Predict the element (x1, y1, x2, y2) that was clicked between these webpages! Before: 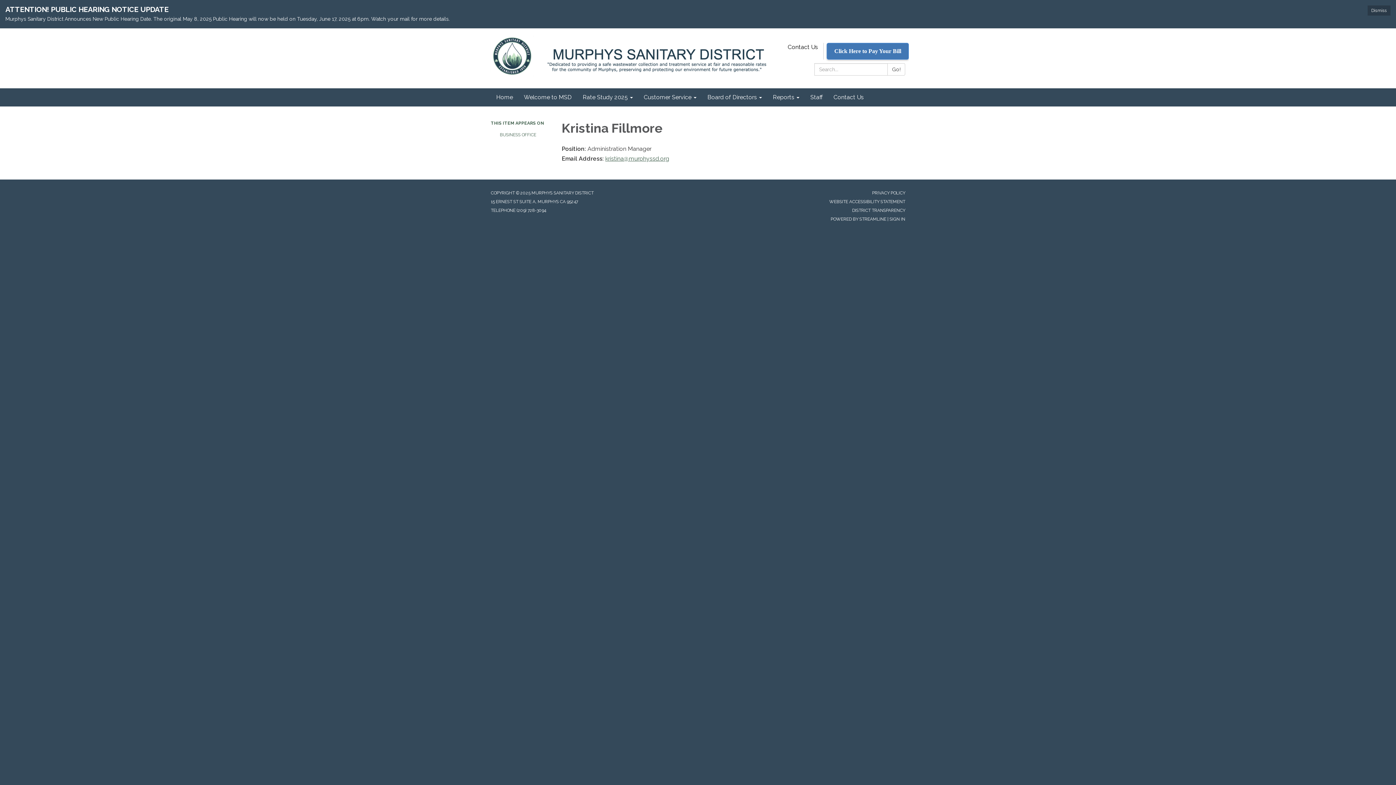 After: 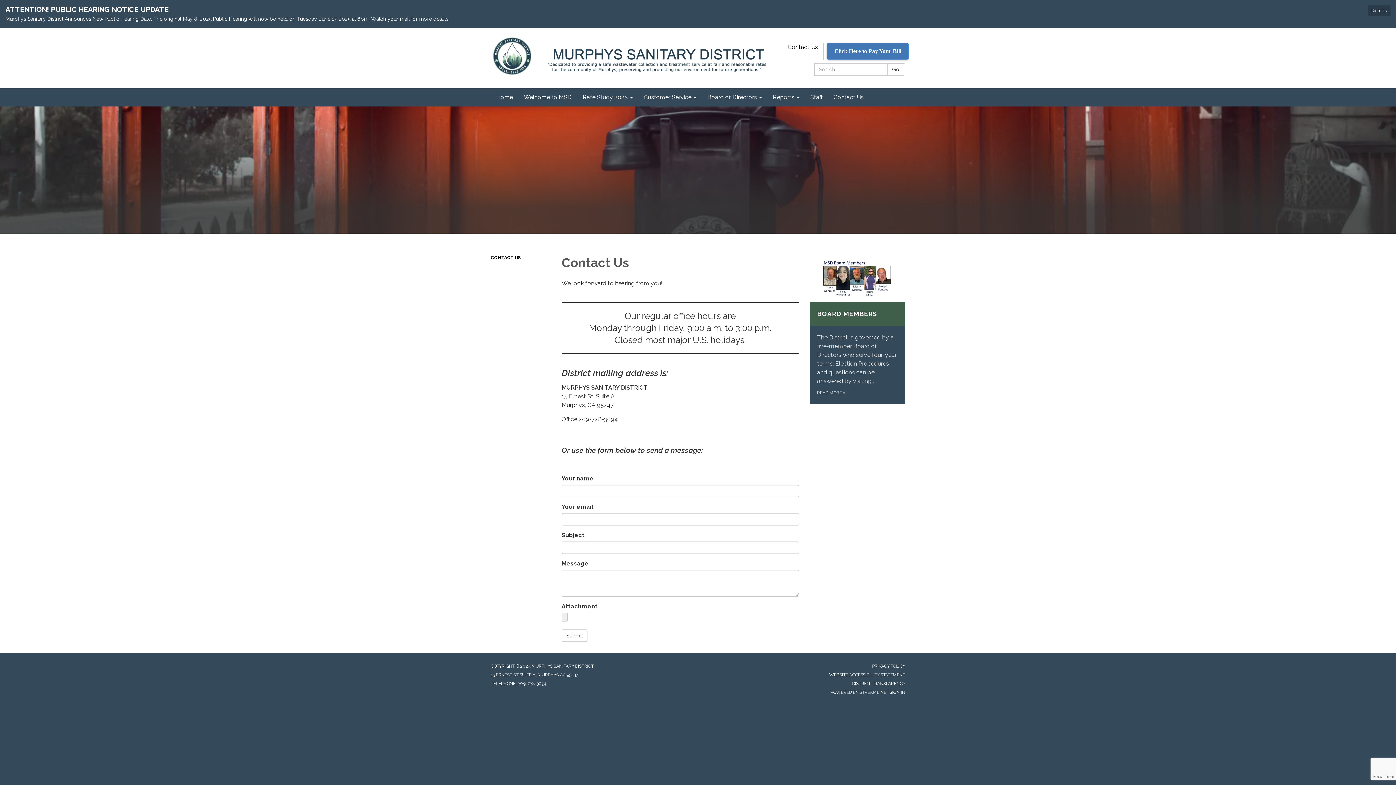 Action: bbox: (828, 88, 869, 106) label: Contact Us